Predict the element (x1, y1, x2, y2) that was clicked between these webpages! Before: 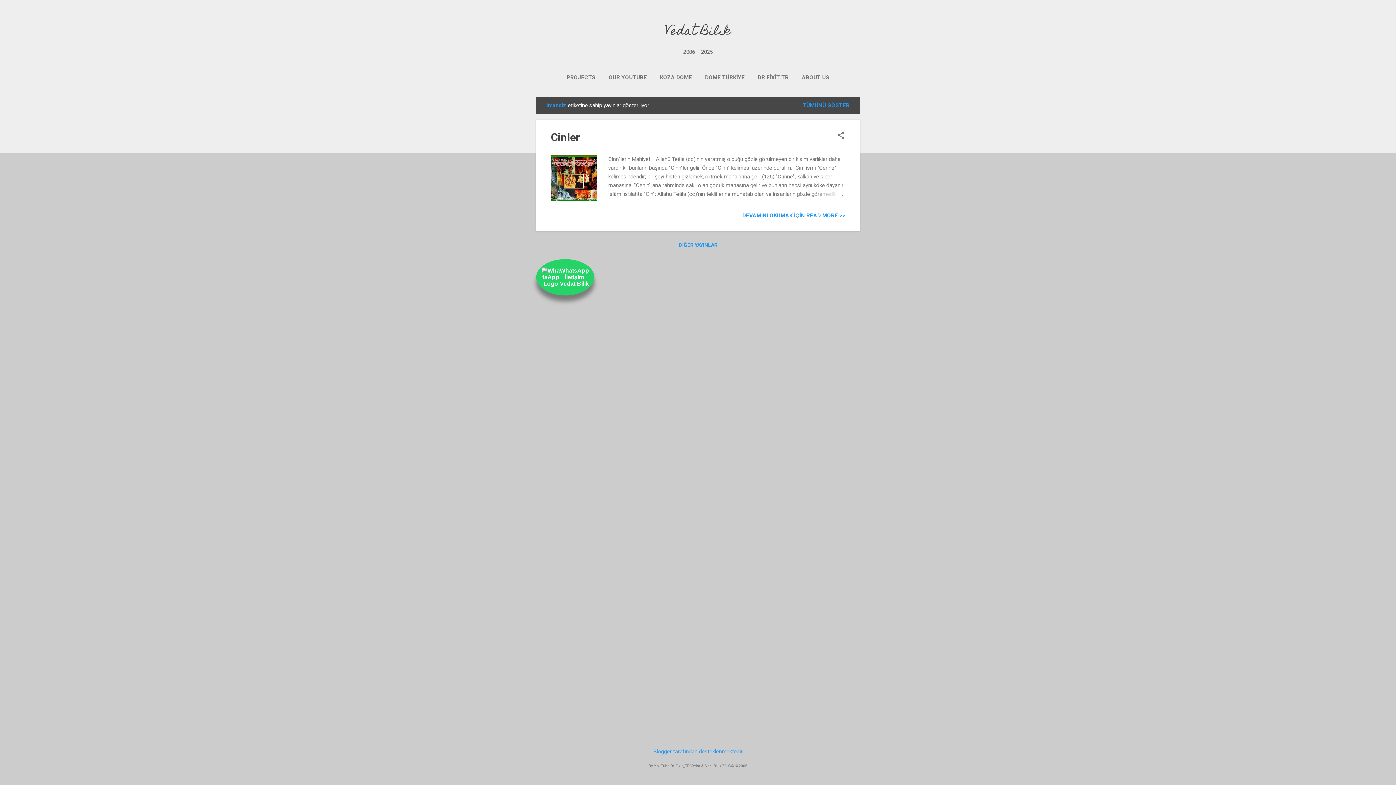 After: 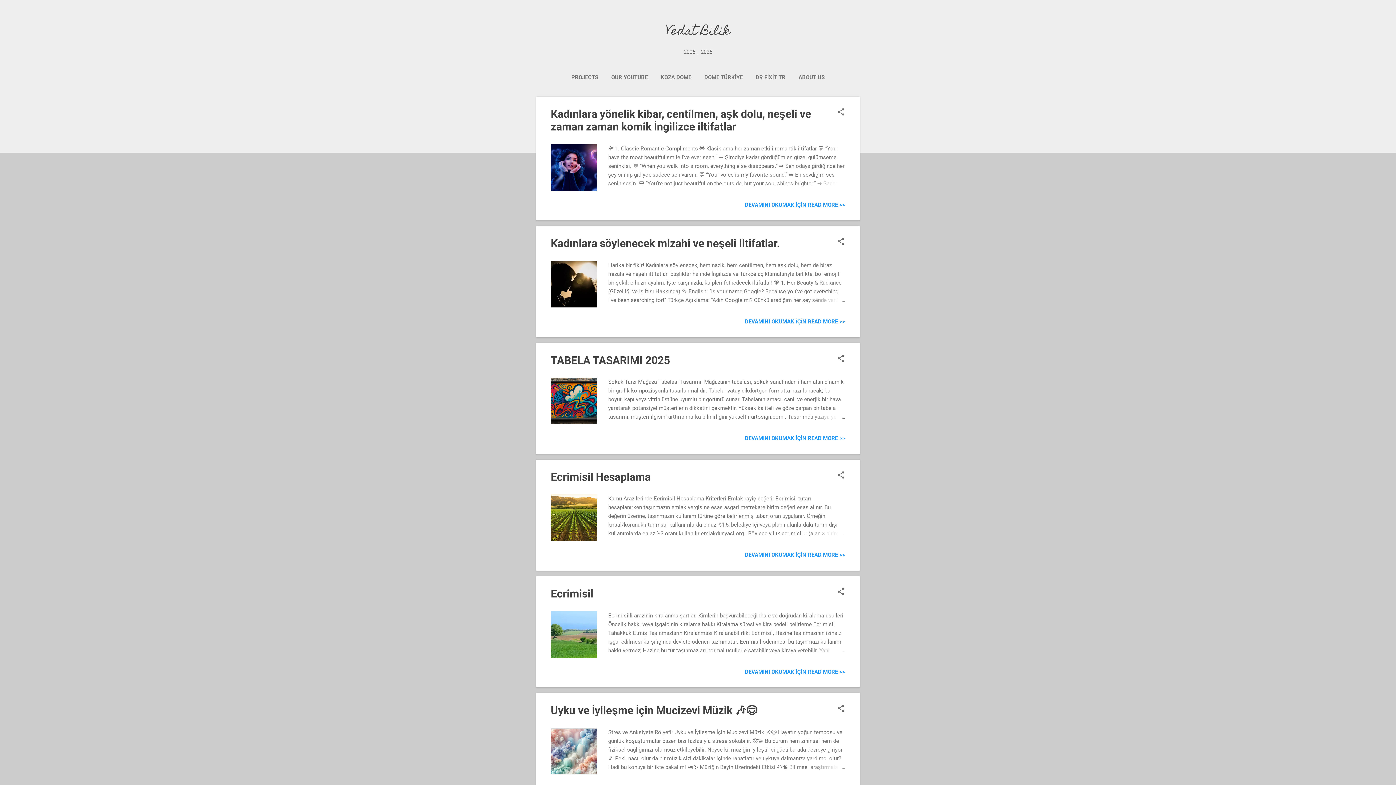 Action: bbox: (665, 20, 731, 43) label: Vedat Bilik